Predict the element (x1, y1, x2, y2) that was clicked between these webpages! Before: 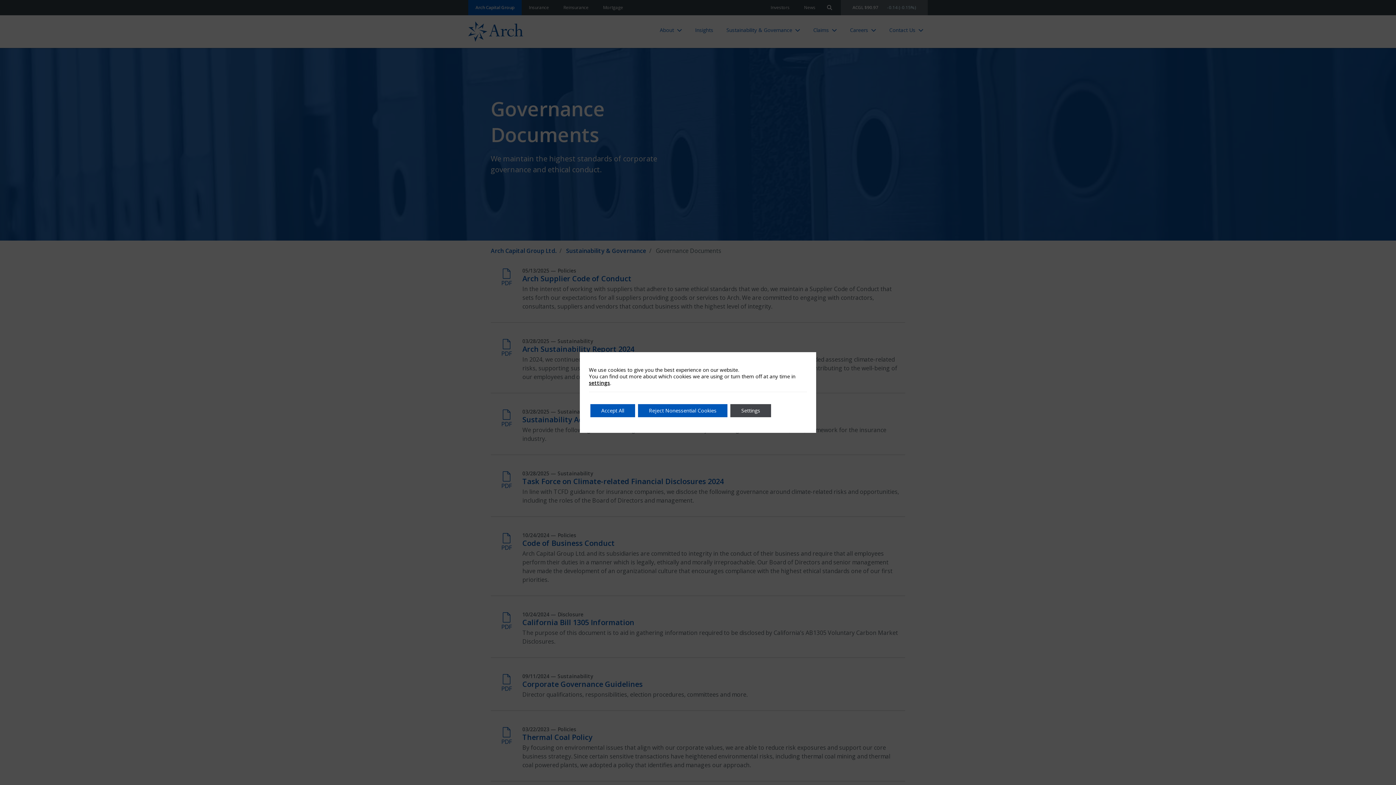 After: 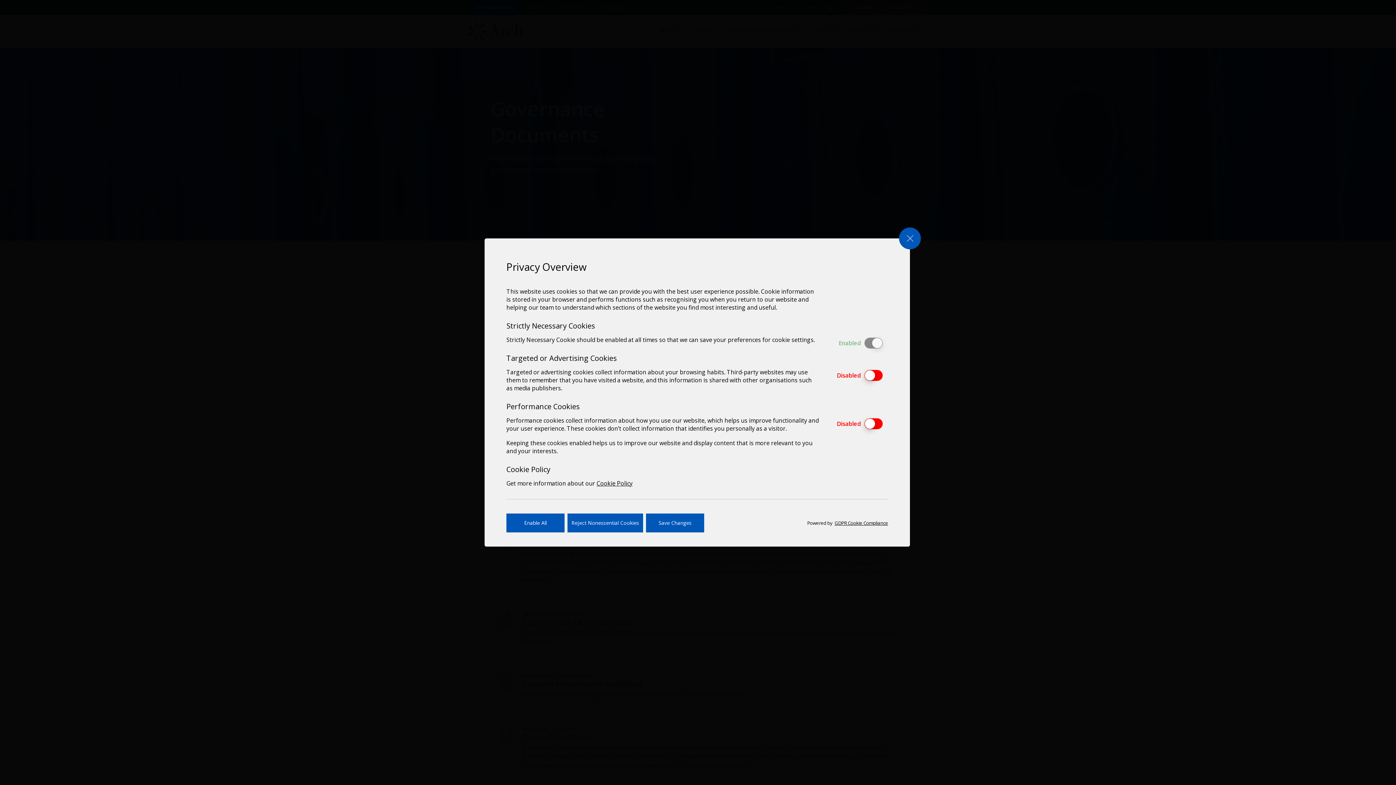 Action: bbox: (730, 404, 771, 417) label: Settings